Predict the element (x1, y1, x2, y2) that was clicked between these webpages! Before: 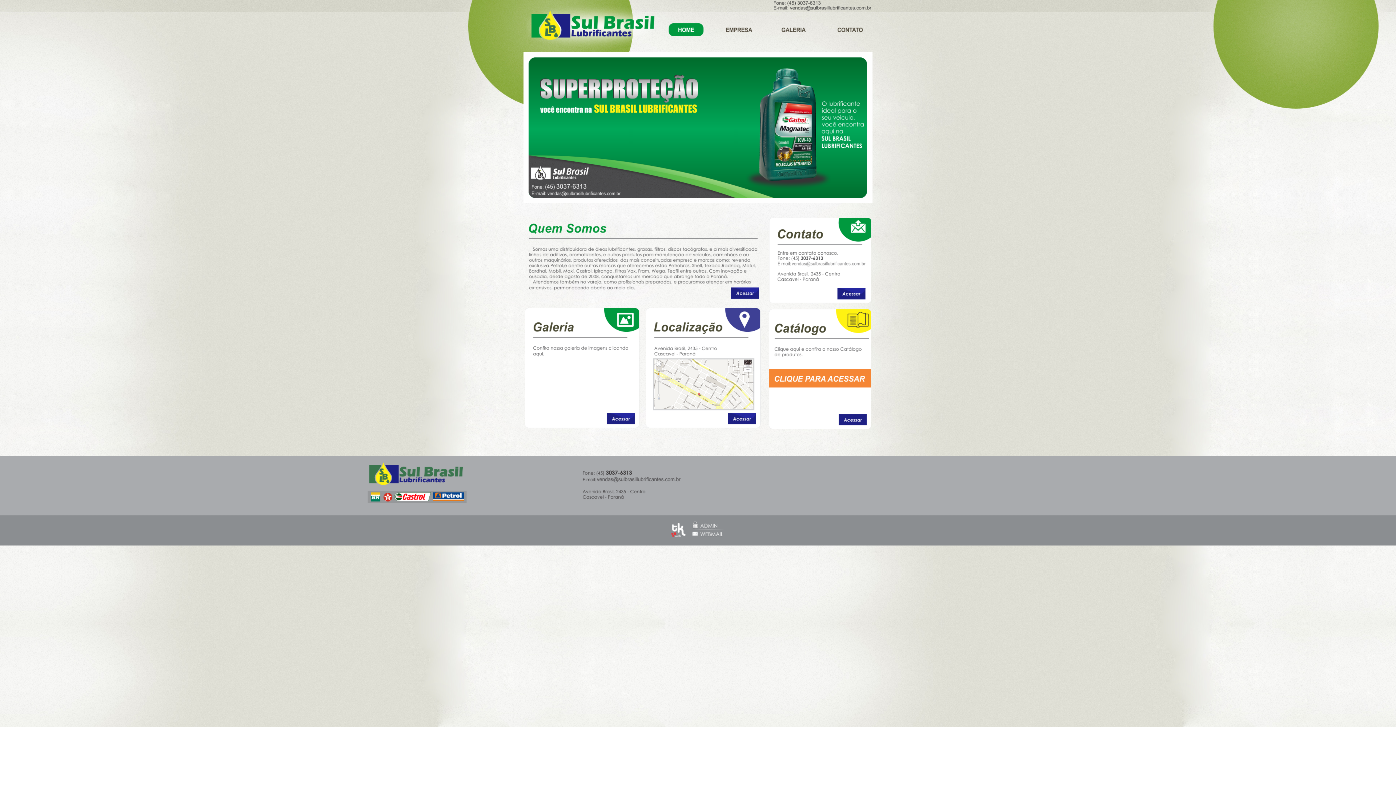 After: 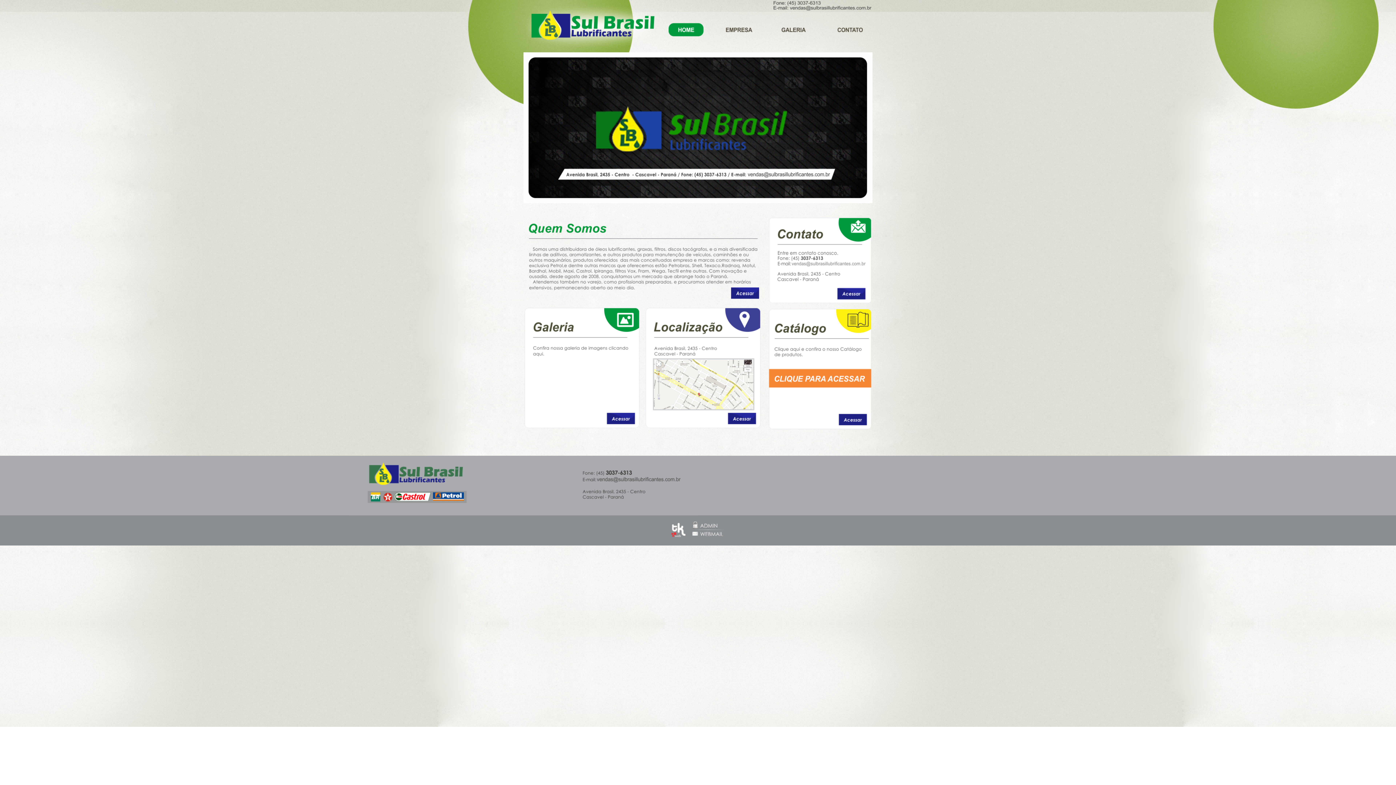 Action: bbox: (668, 31, 704, 37)